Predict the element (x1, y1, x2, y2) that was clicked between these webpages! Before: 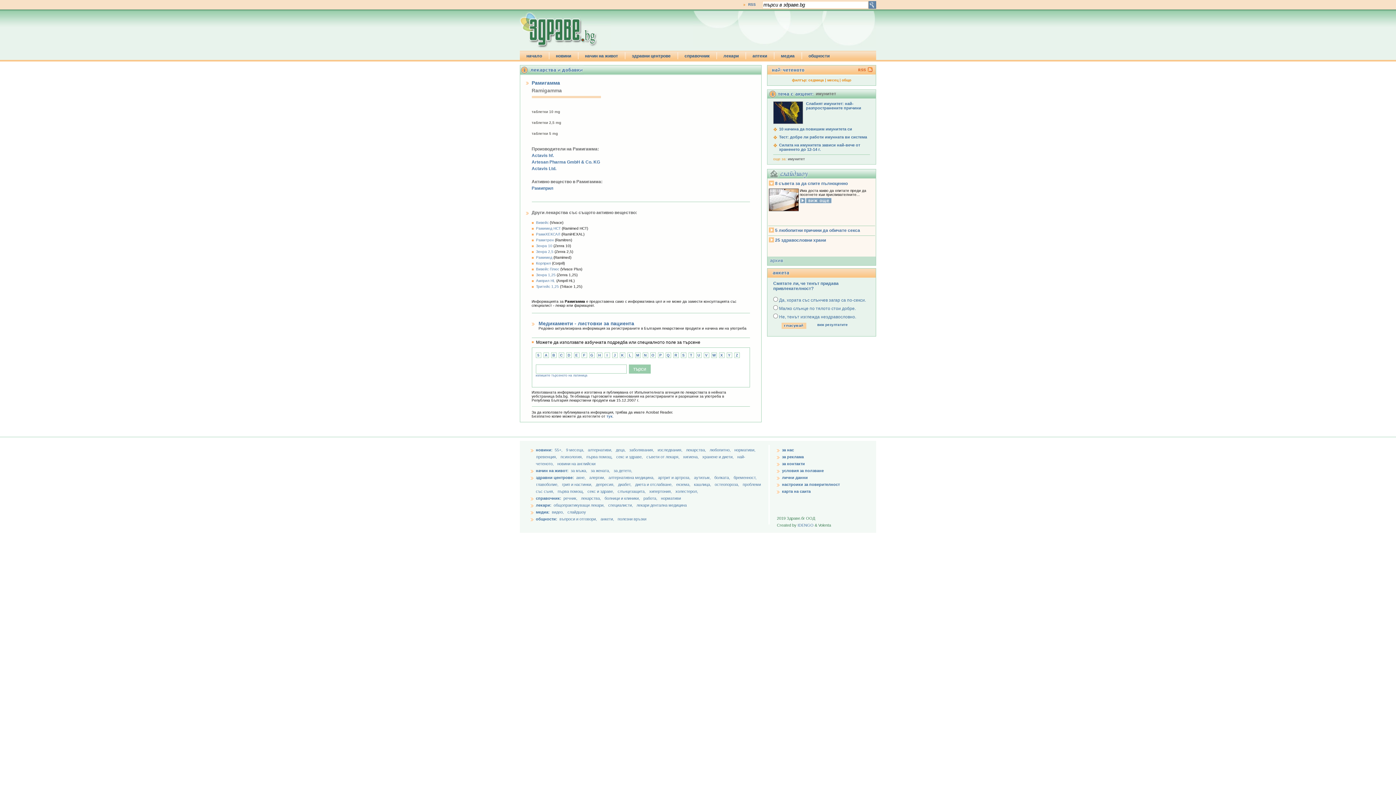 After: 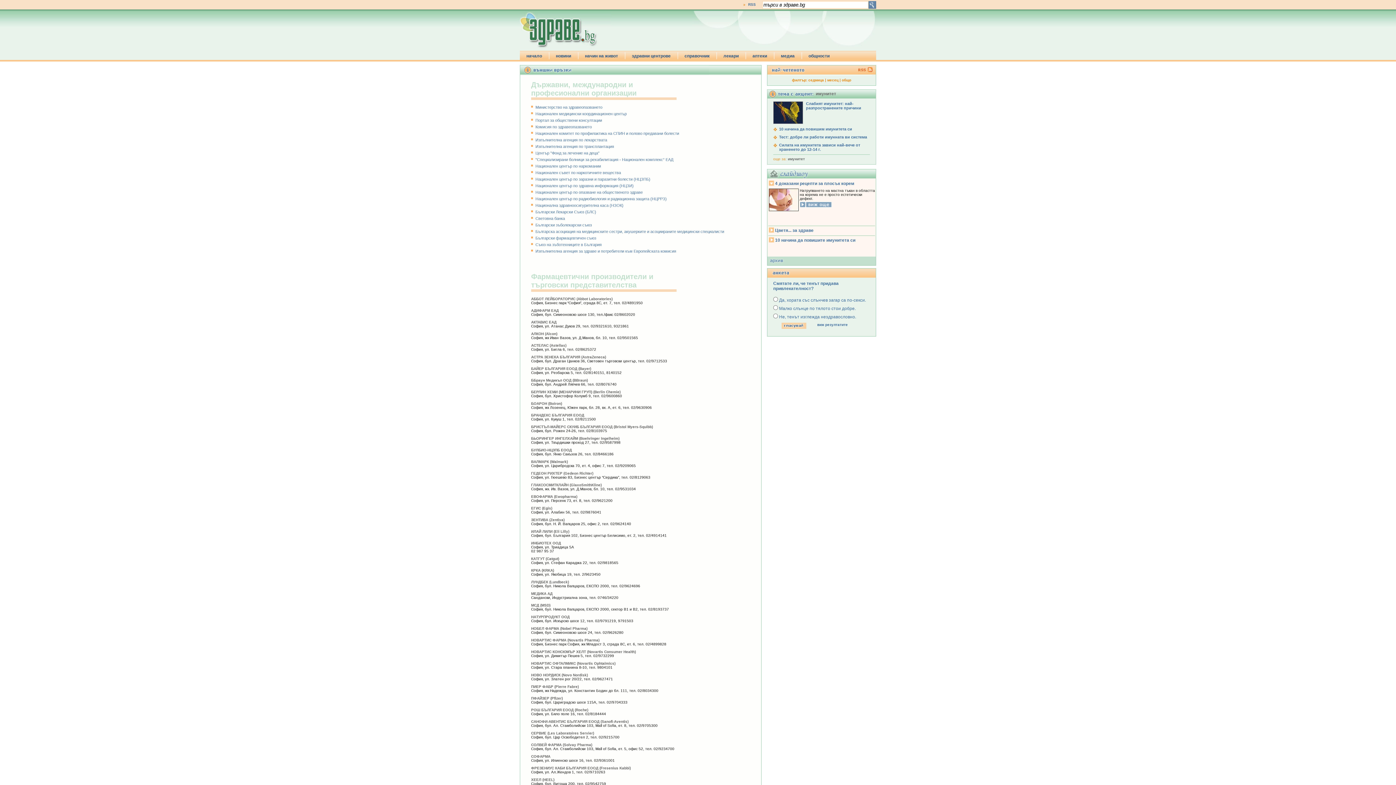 Action: bbox: (617, 517, 648, 521) label: полезни връзки